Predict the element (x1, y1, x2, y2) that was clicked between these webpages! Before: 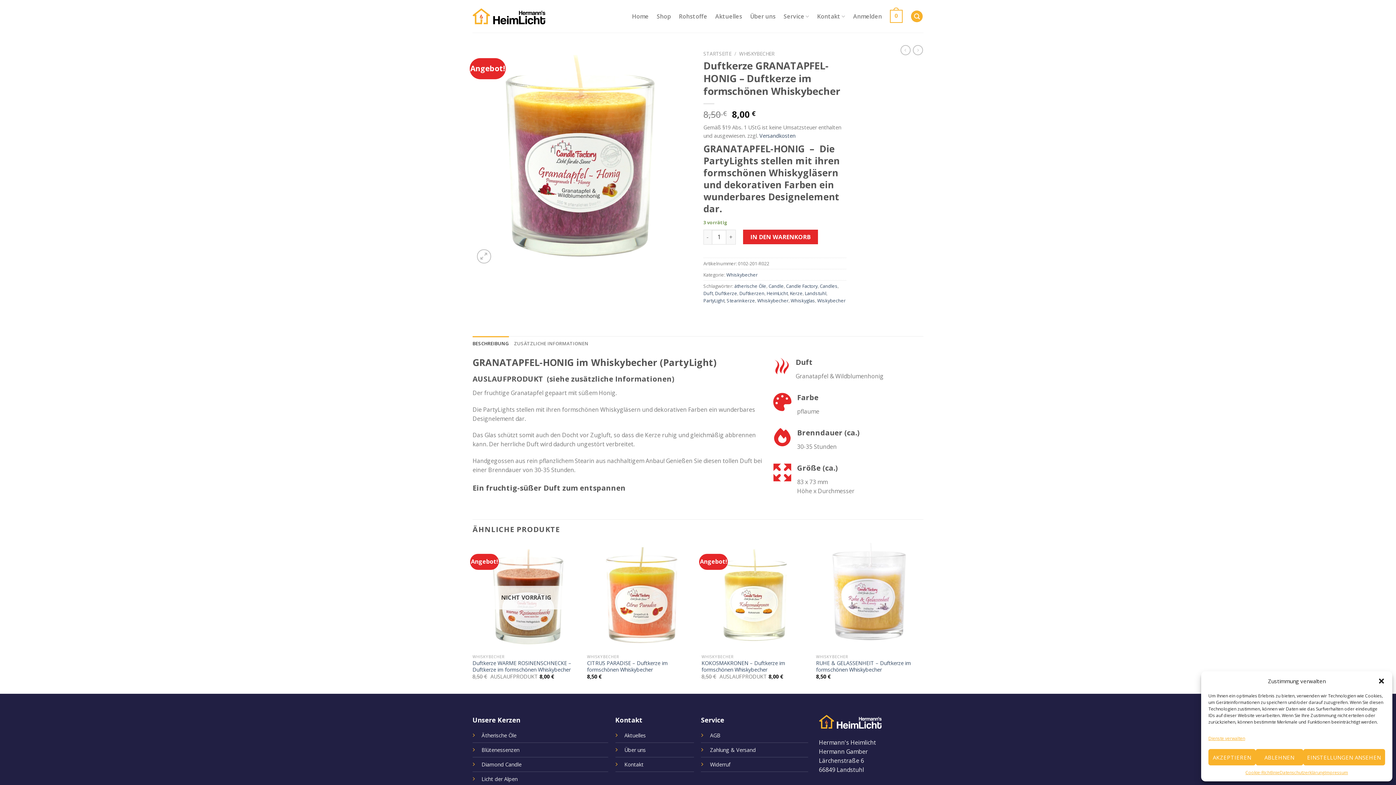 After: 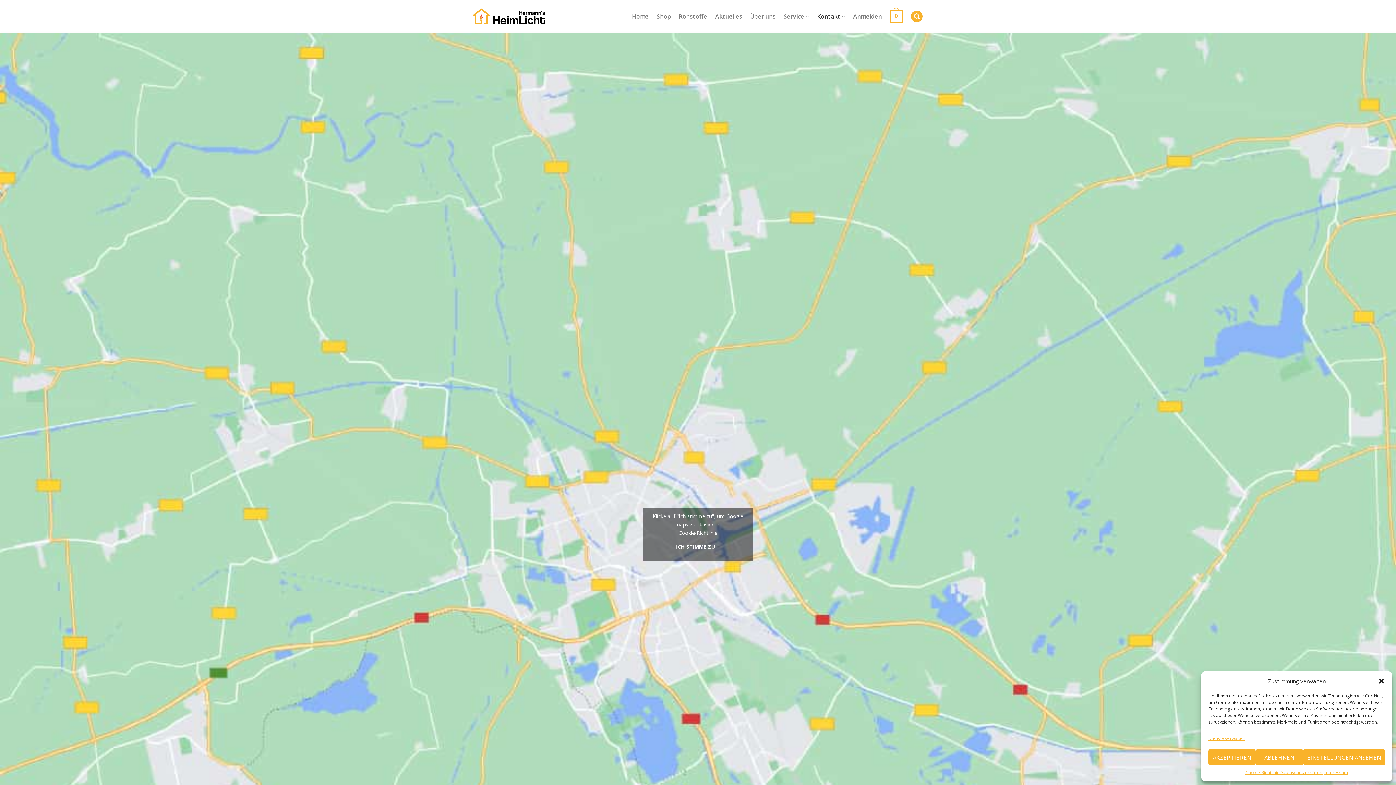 Action: label: Kontakt bbox: (817, 9, 845, 23)